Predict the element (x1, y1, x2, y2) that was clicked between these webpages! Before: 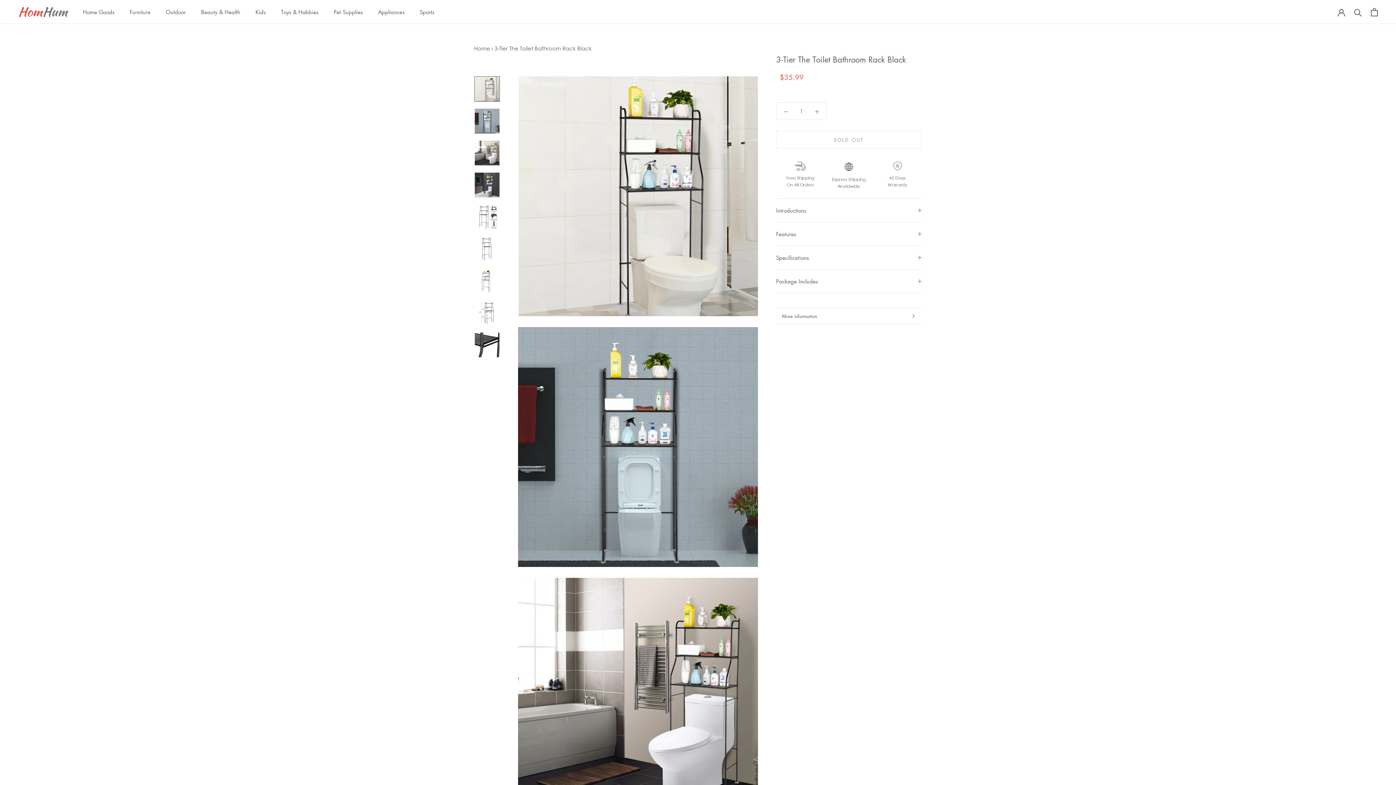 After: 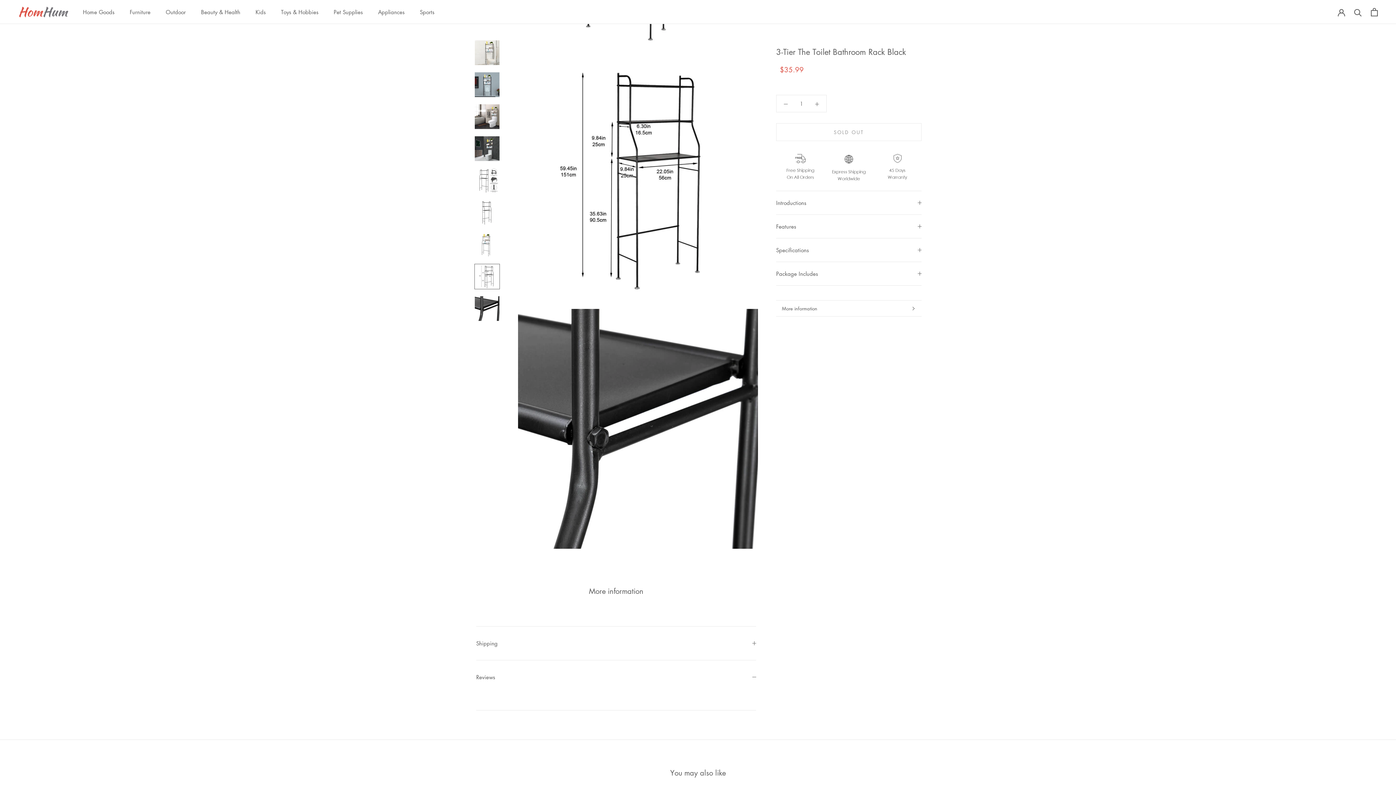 Action: bbox: (474, 300, 500, 325)